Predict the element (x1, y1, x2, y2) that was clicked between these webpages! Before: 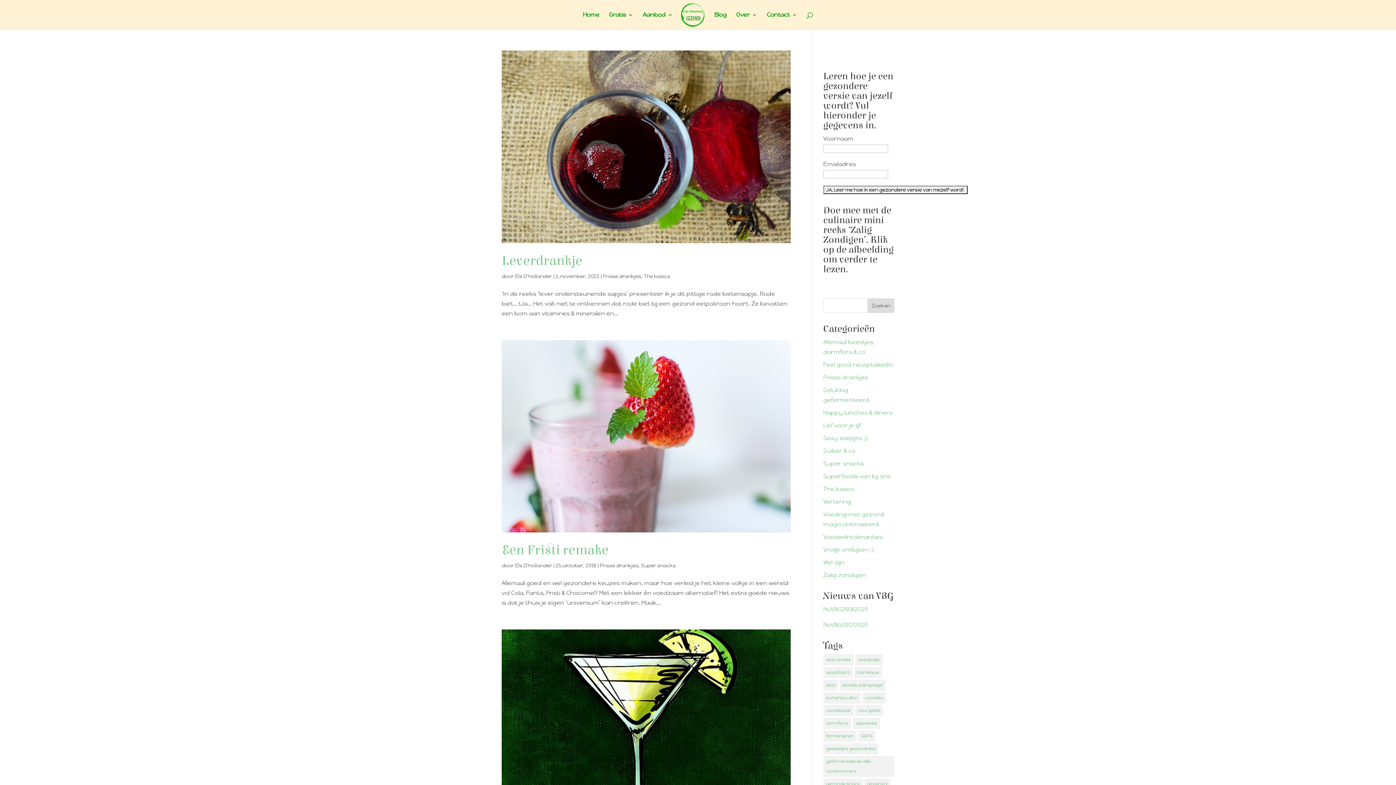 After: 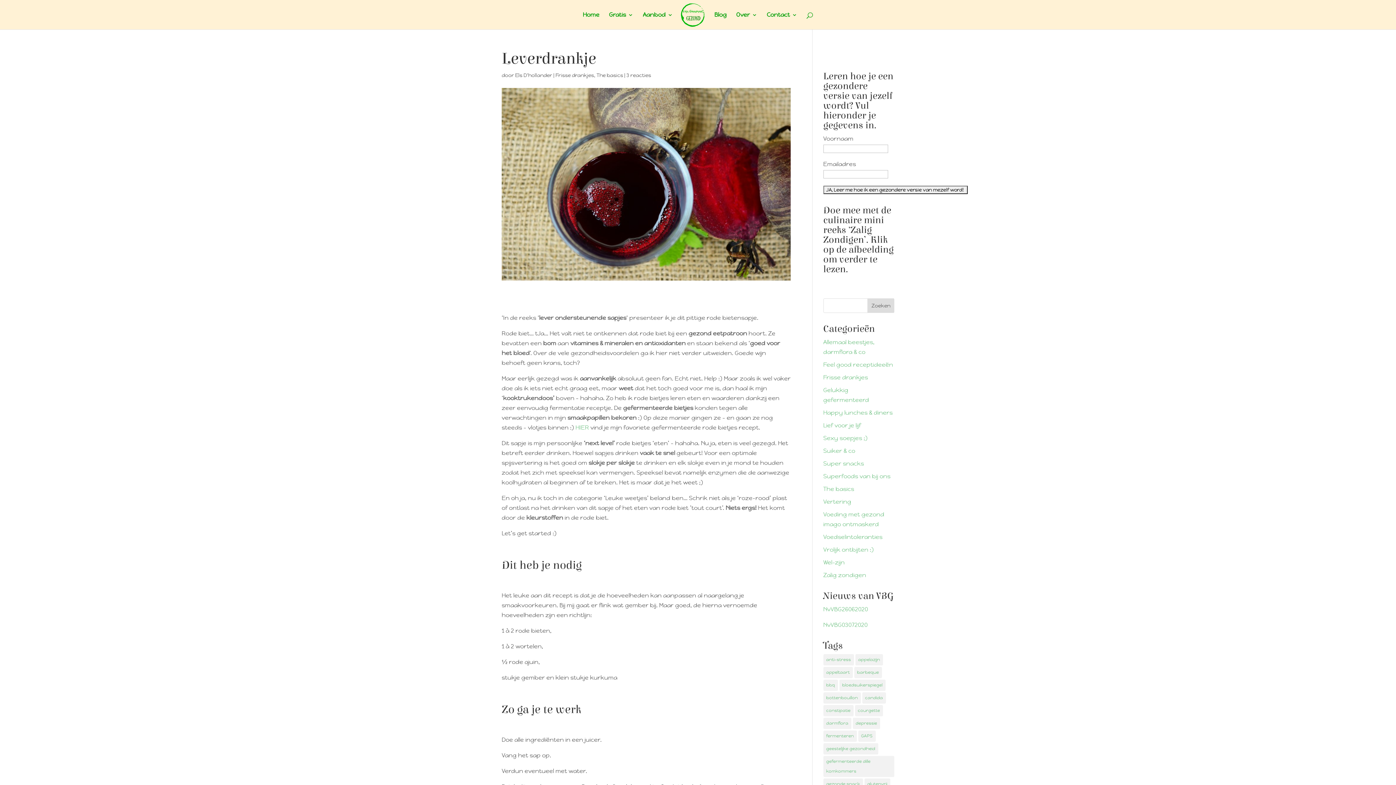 Action: bbox: (501, 50, 790, 243)